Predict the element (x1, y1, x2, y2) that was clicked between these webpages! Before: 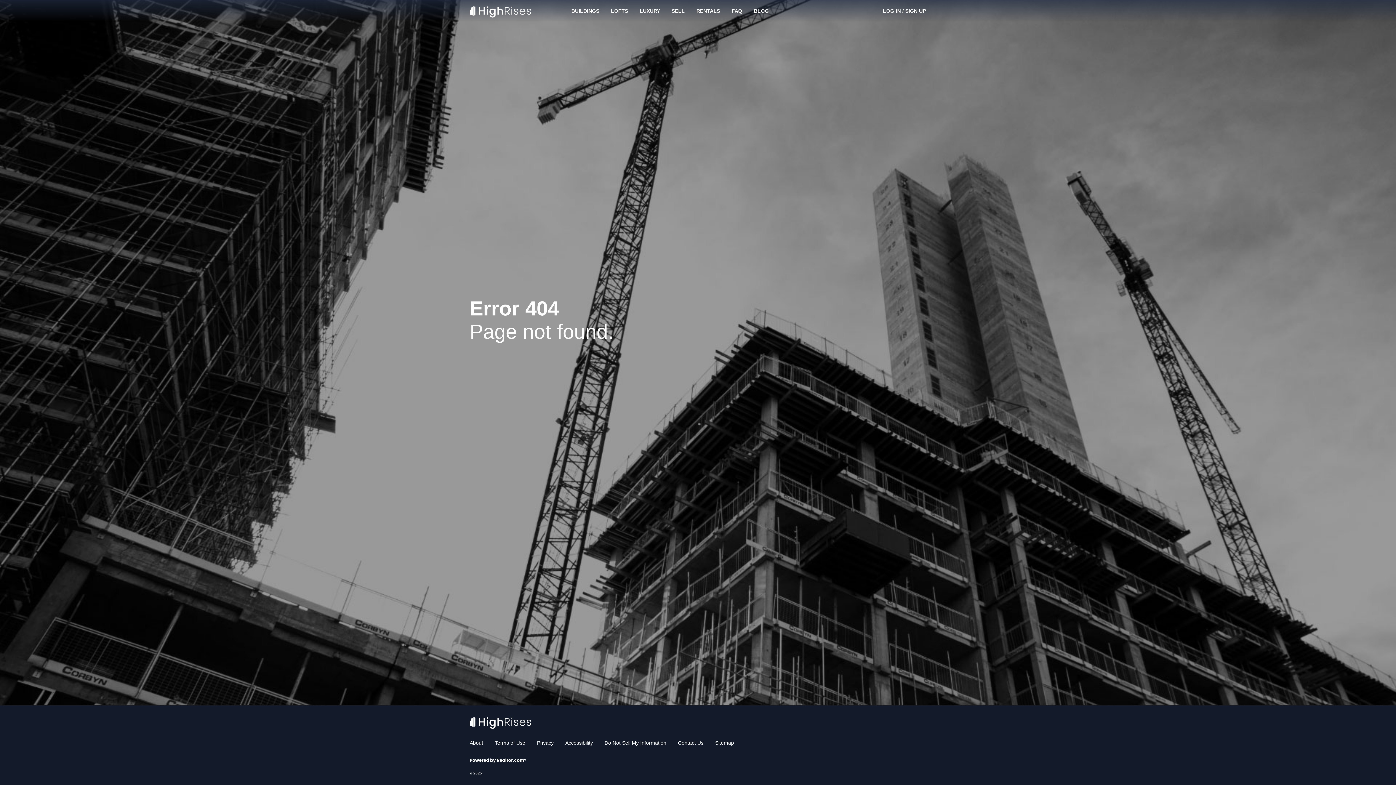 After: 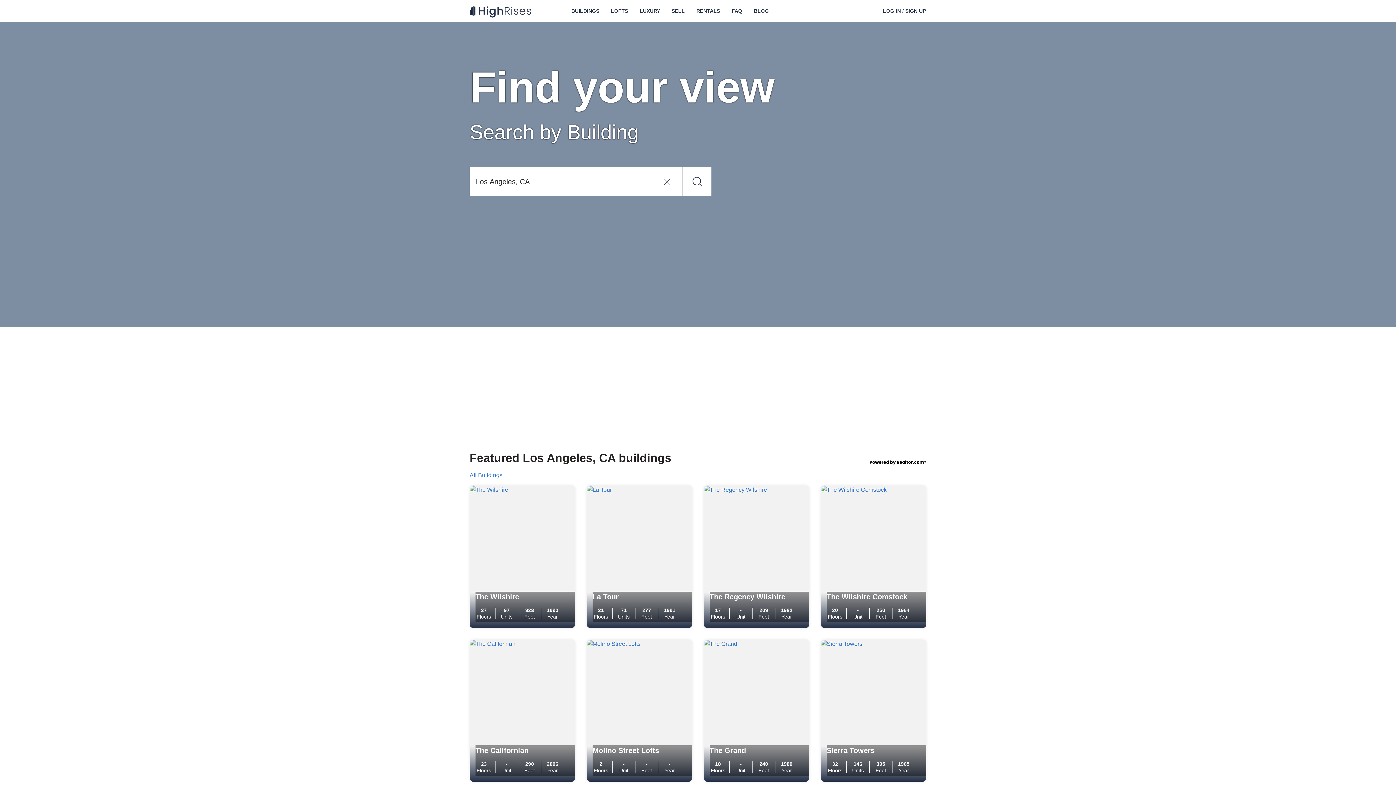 Action: label: BUILDINGS bbox: (565, 0, 605, 21)